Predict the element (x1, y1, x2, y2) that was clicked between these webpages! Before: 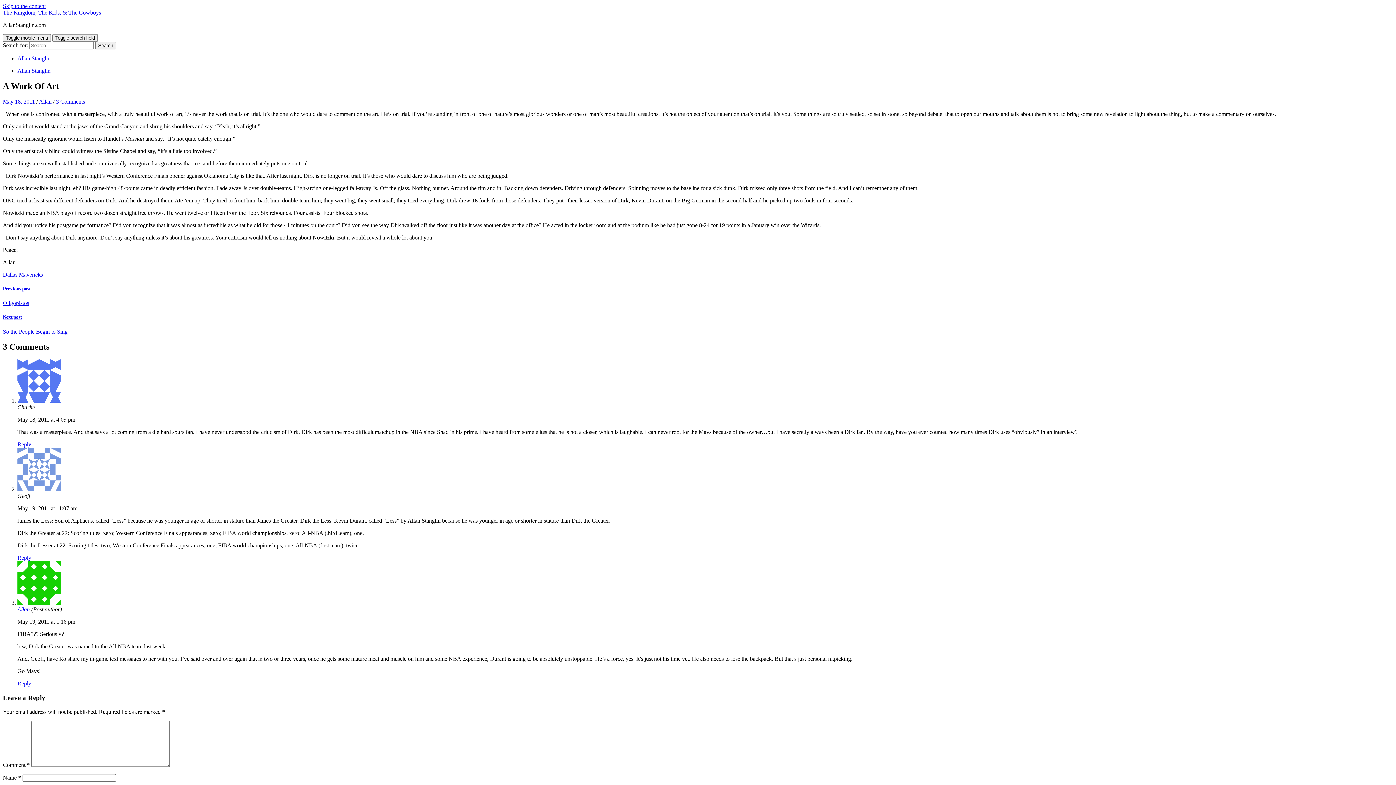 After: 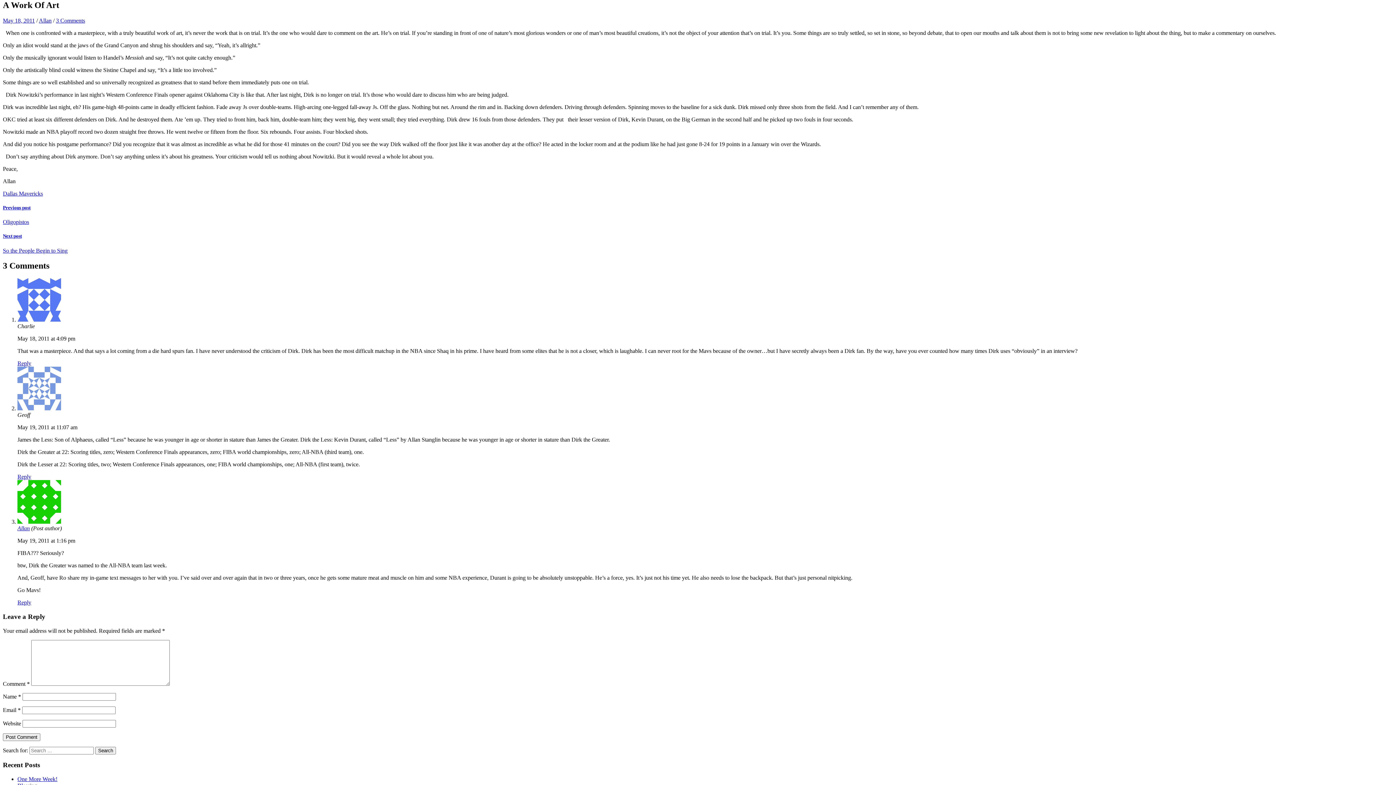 Action: label: Skip to the content bbox: (2, 2, 45, 9)